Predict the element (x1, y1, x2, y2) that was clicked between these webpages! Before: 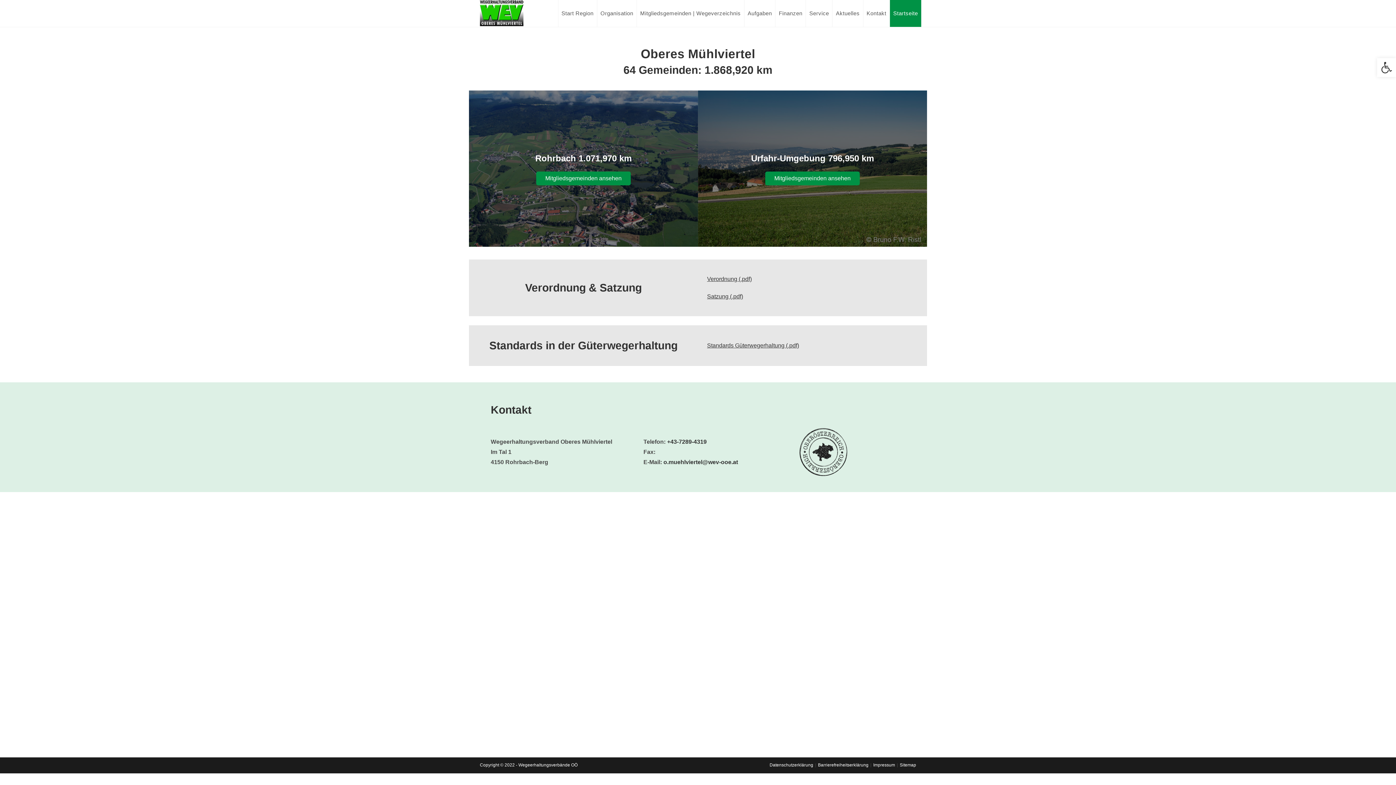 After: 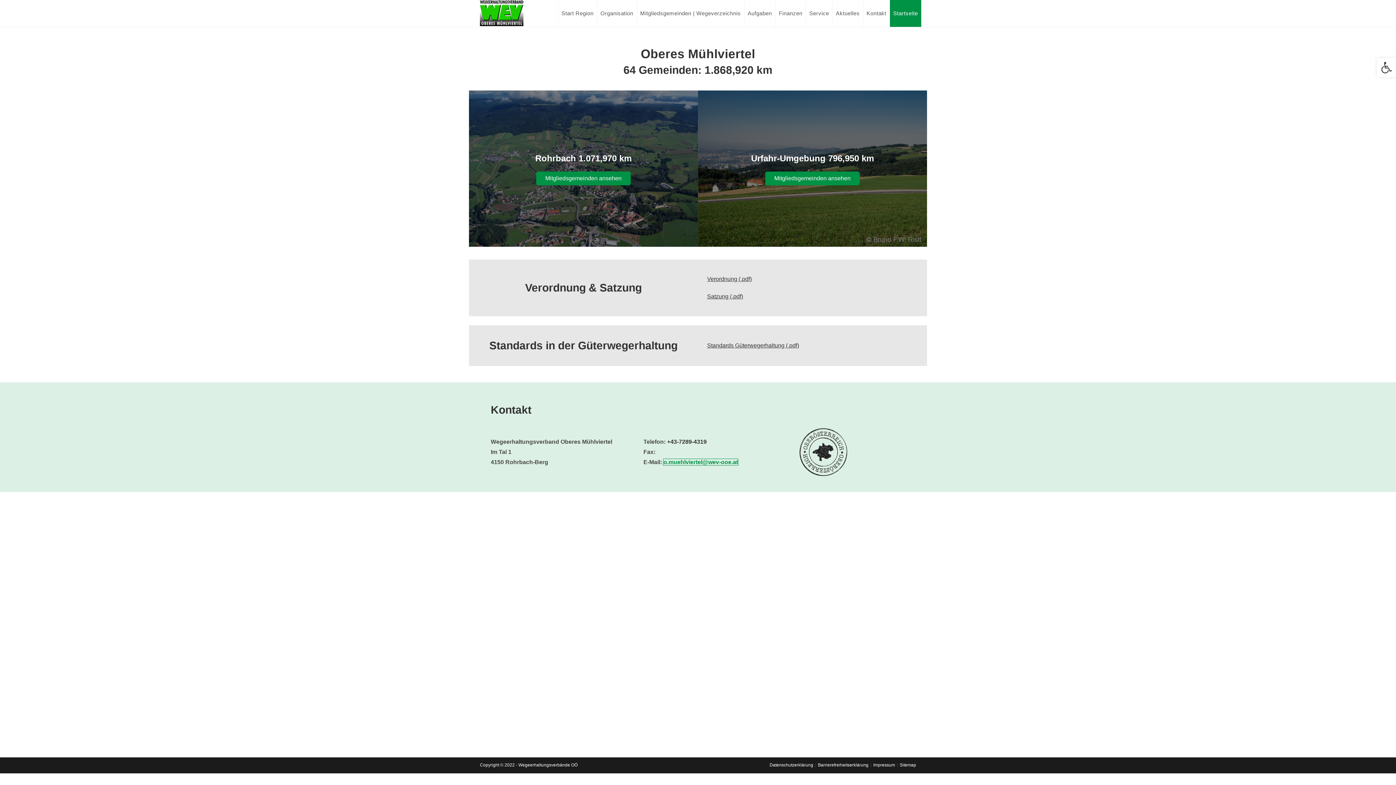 Action: bbox: (663, 459, 738, 465) label: o.muehlviertel@wev-ooe.at